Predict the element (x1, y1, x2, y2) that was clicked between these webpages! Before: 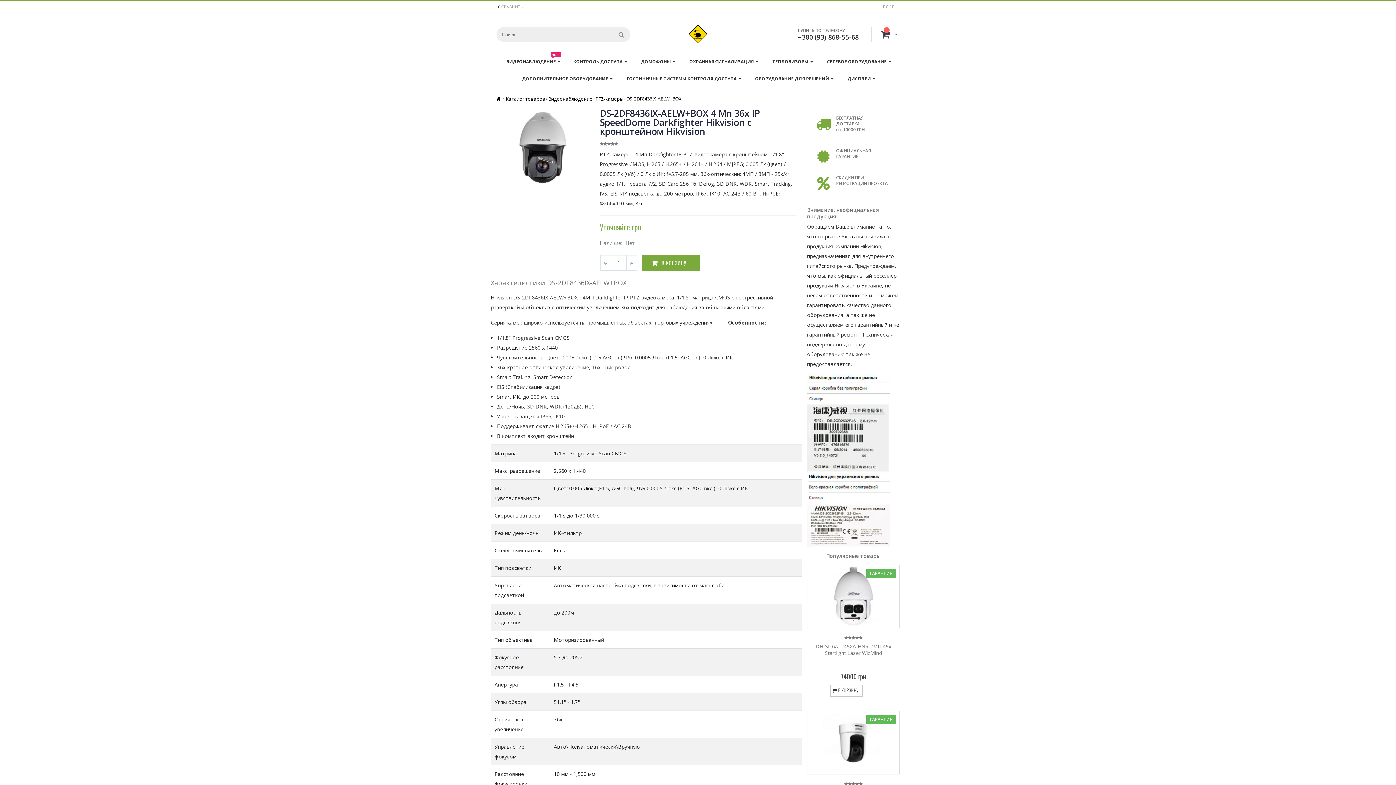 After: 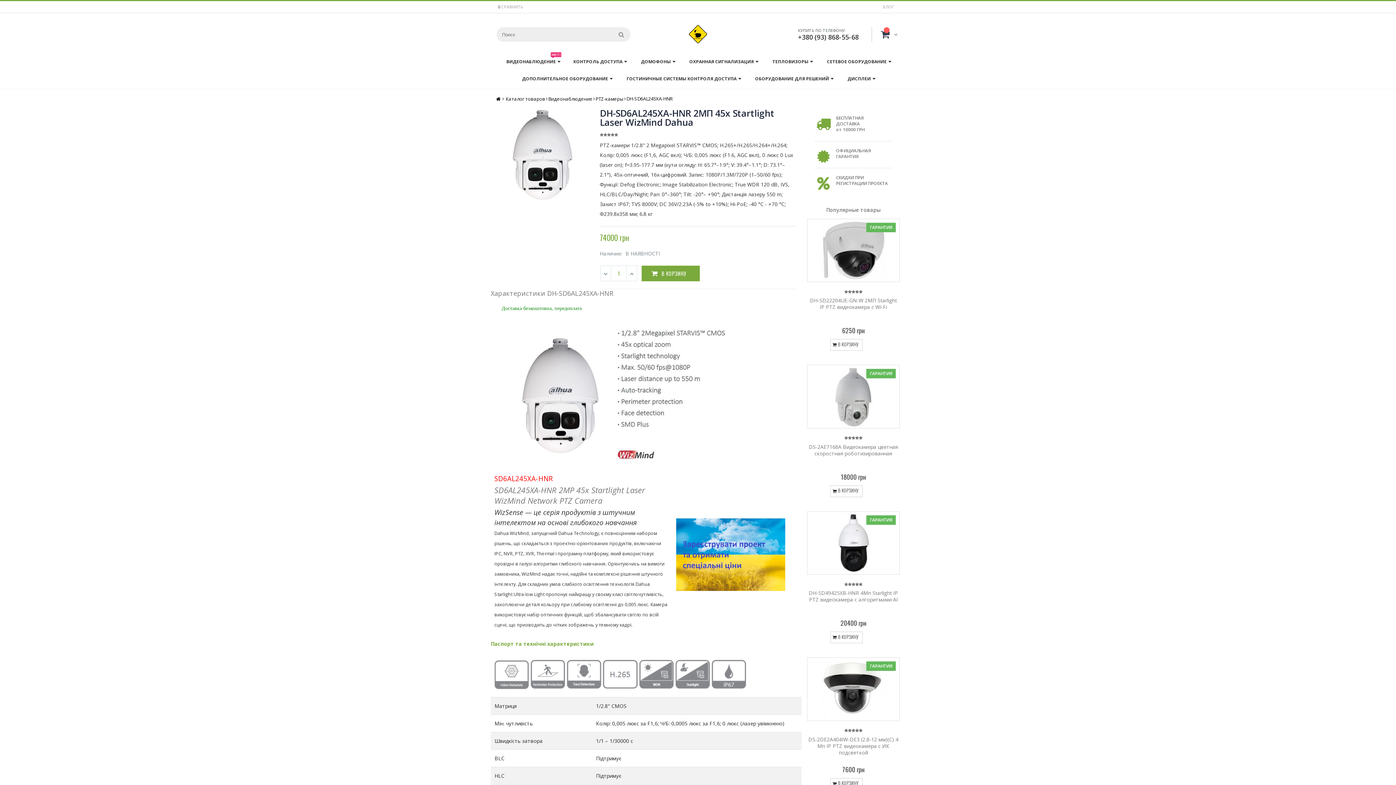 Action: bbox: (815, 643, 891, 656) label: DH-SD6AL245XA-HNR 2МП 45x Startlight Laser WizMind